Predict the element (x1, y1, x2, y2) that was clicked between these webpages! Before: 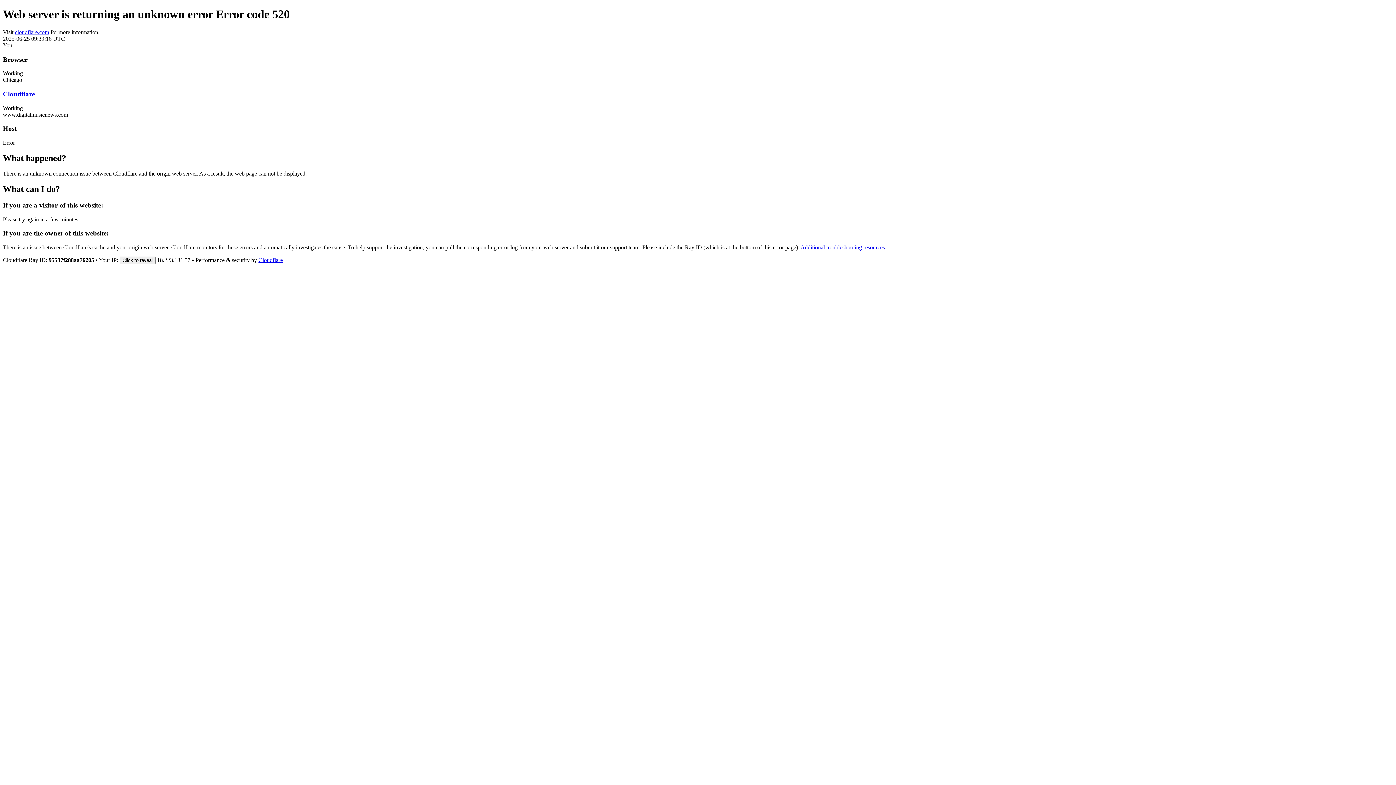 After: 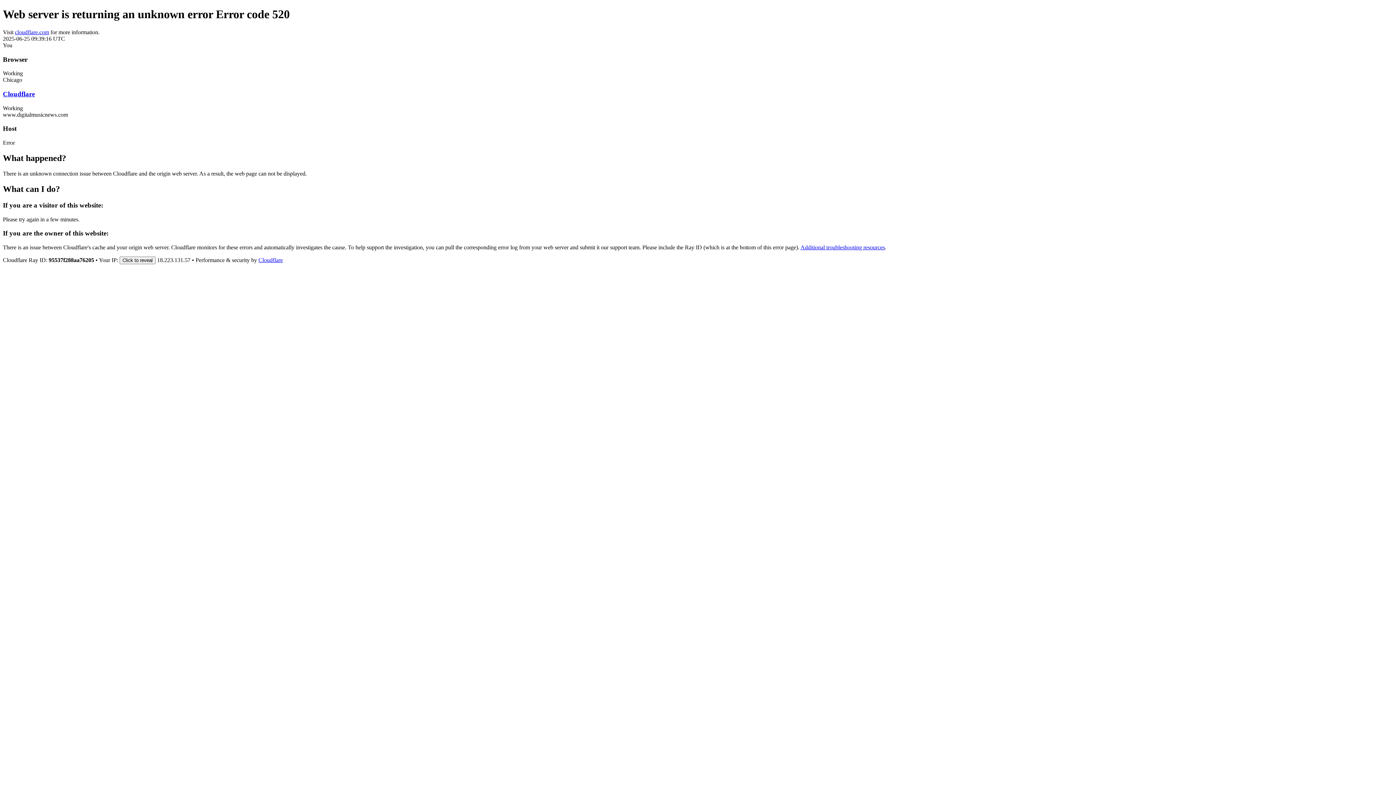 Action: label: cloudflare.com bbox: (14, 29, 49, 35)